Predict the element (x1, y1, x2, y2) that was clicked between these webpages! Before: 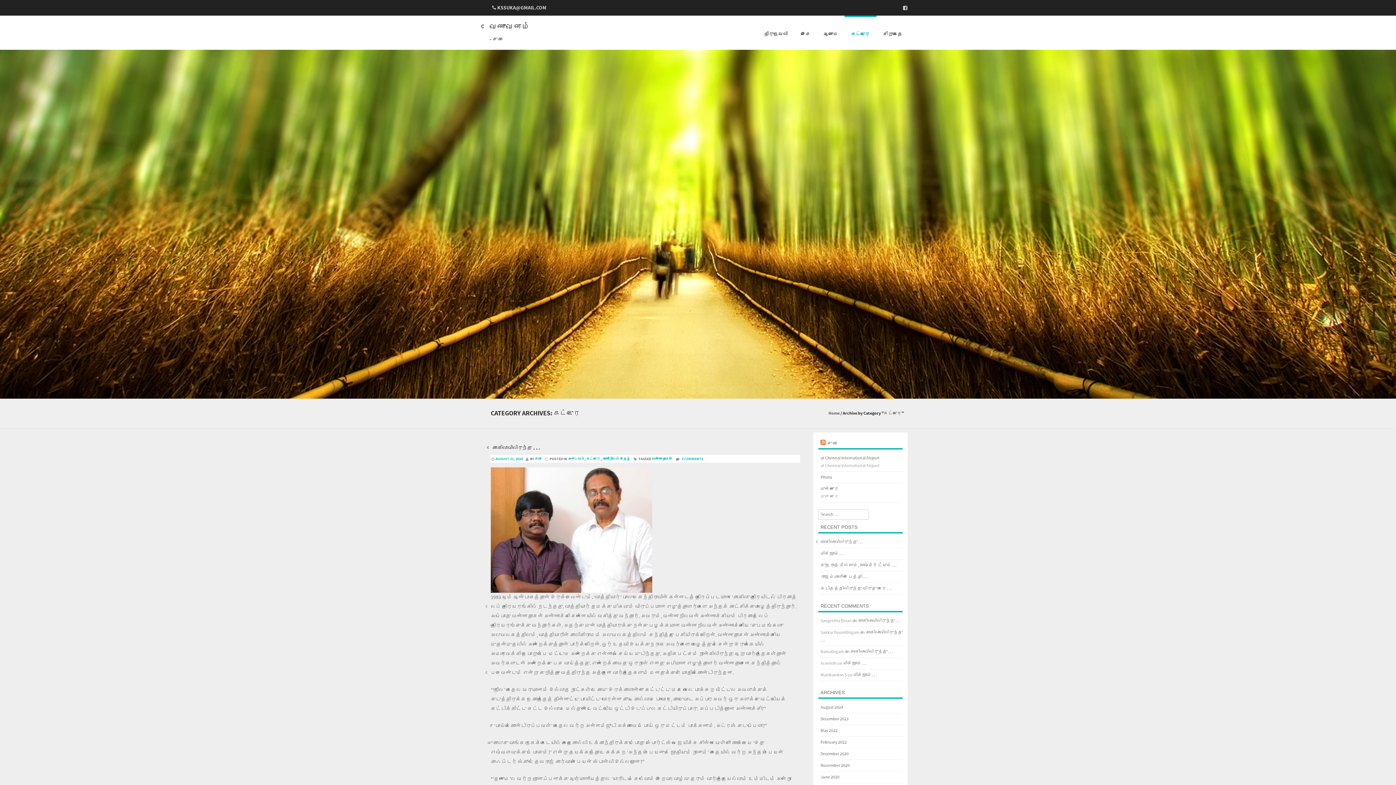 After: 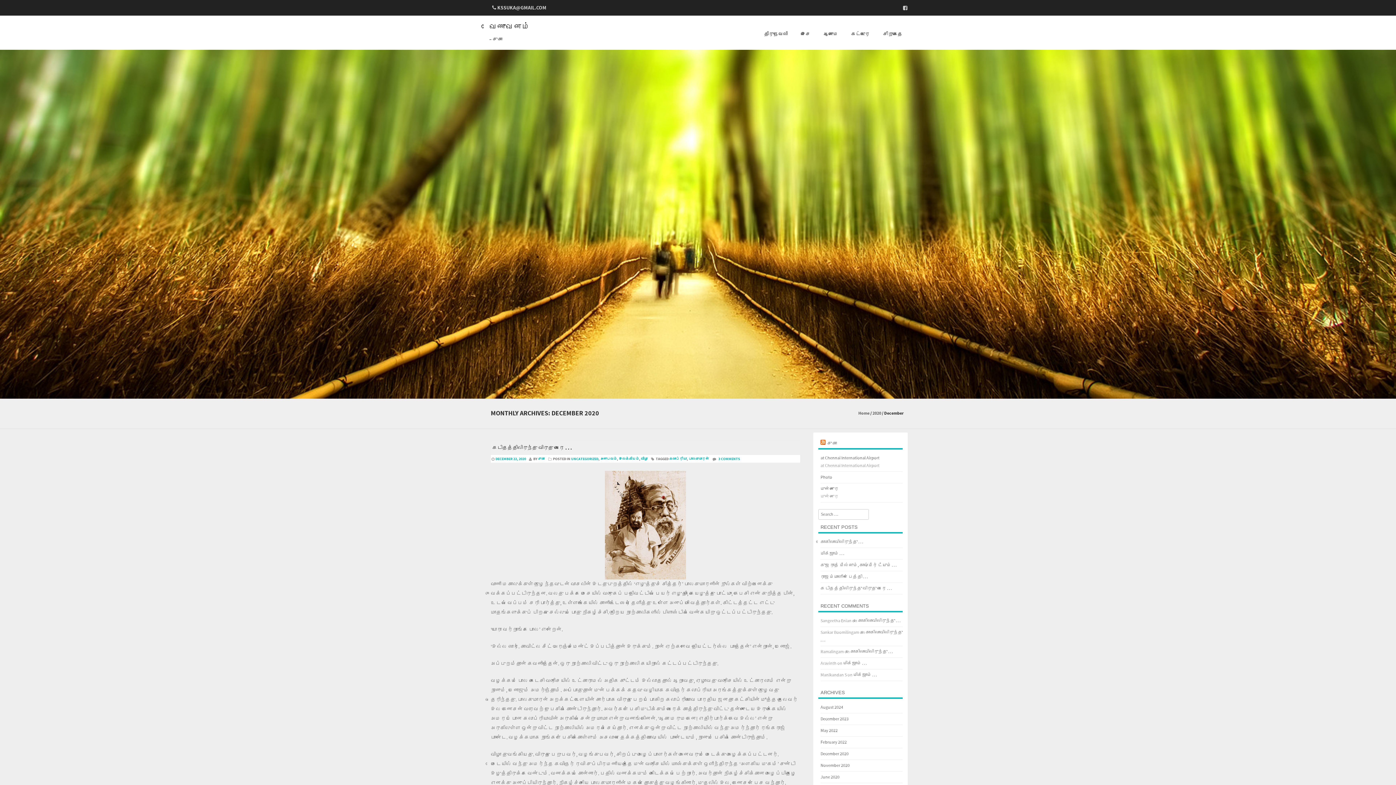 Action: label: December 2020 bbox: (820, 751, 848, 756)